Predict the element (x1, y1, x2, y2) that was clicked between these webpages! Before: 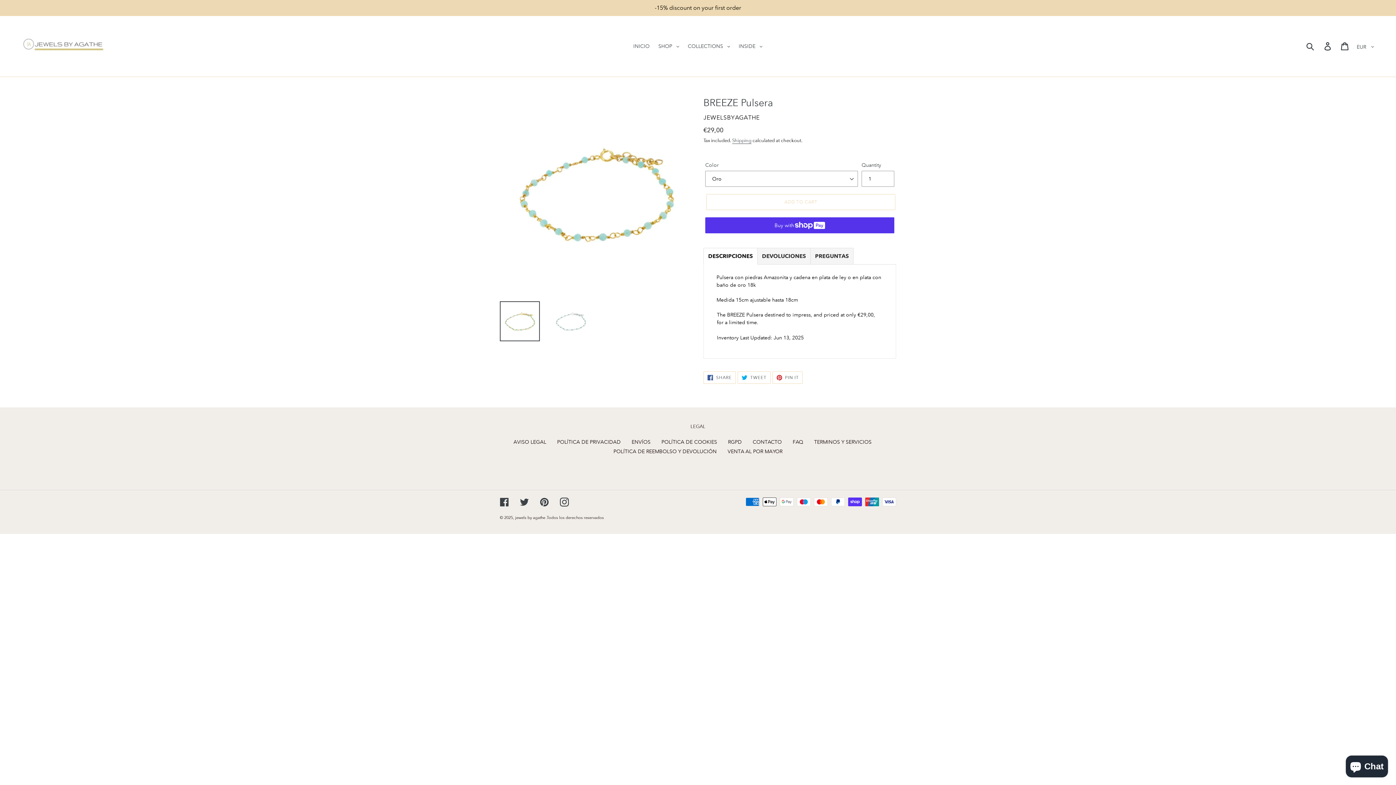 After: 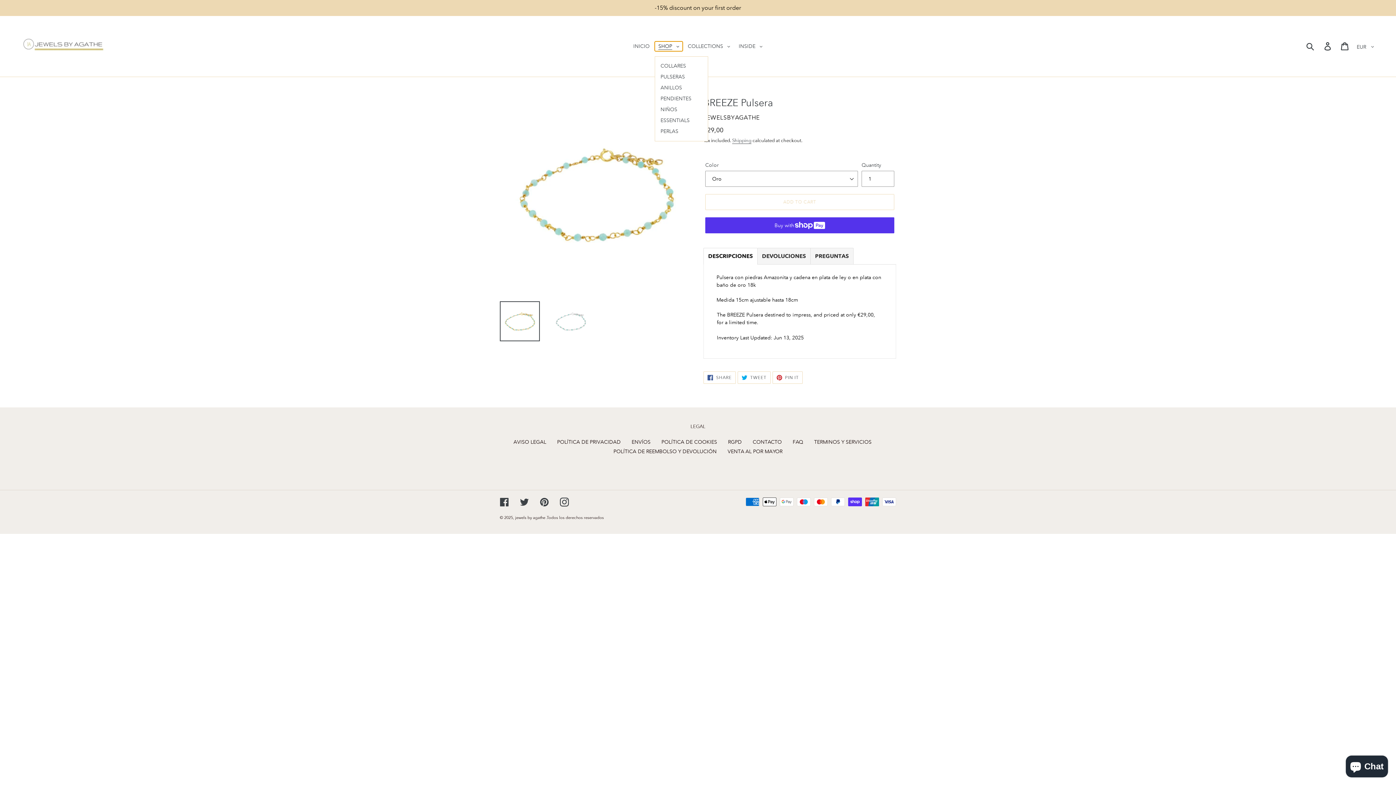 Action: label: SHOP  bbox: (654, 41, 682, 51)